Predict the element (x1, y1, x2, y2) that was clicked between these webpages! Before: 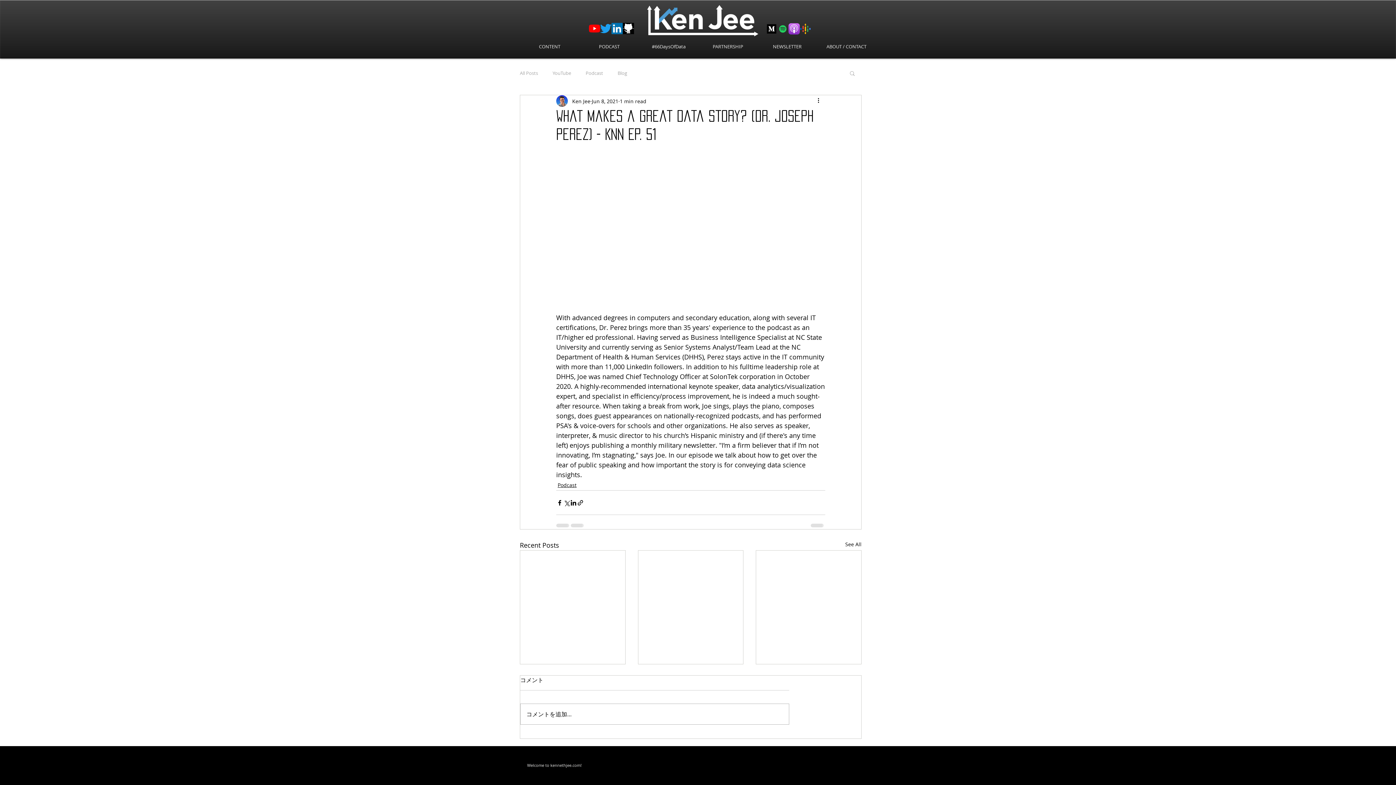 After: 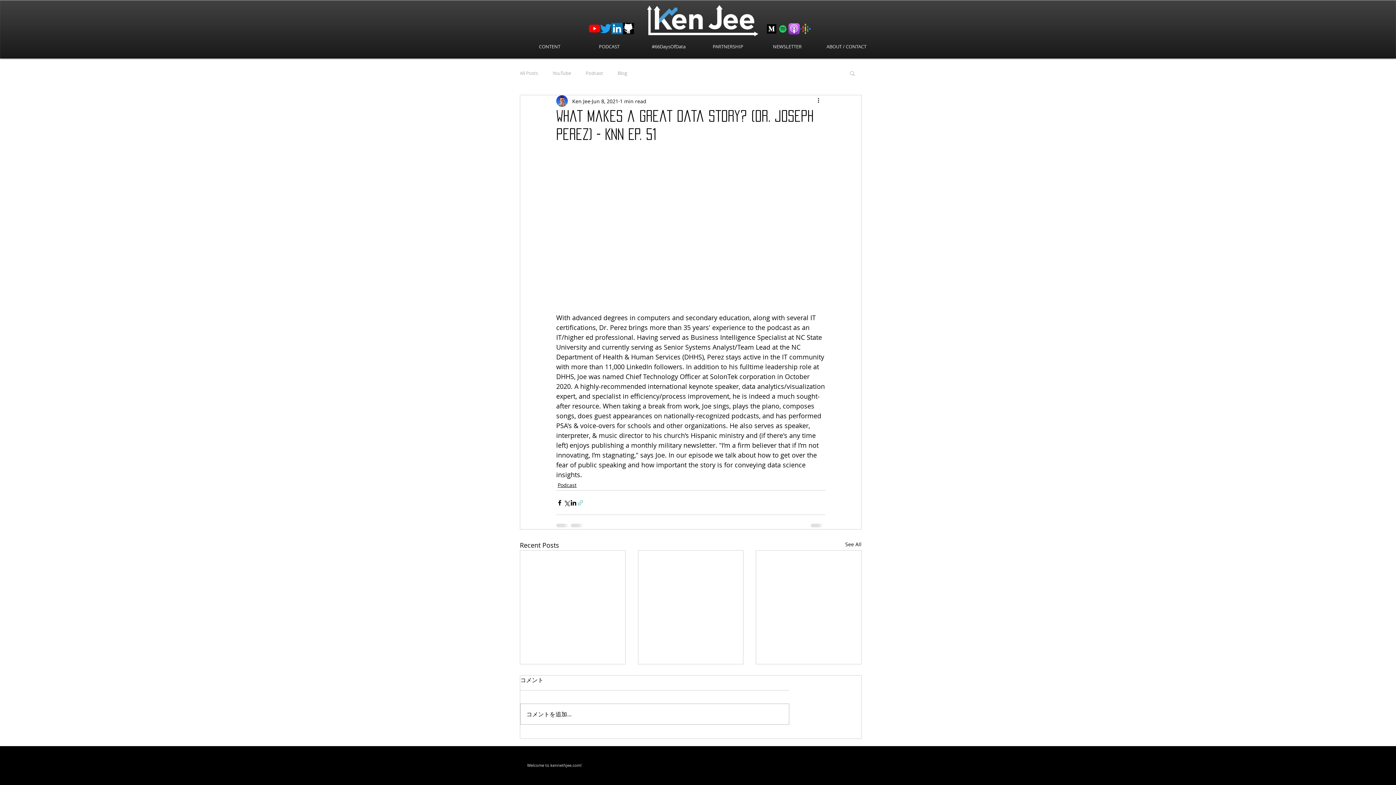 Action: label: Share via link bbox: (577, 499, 584, 506)